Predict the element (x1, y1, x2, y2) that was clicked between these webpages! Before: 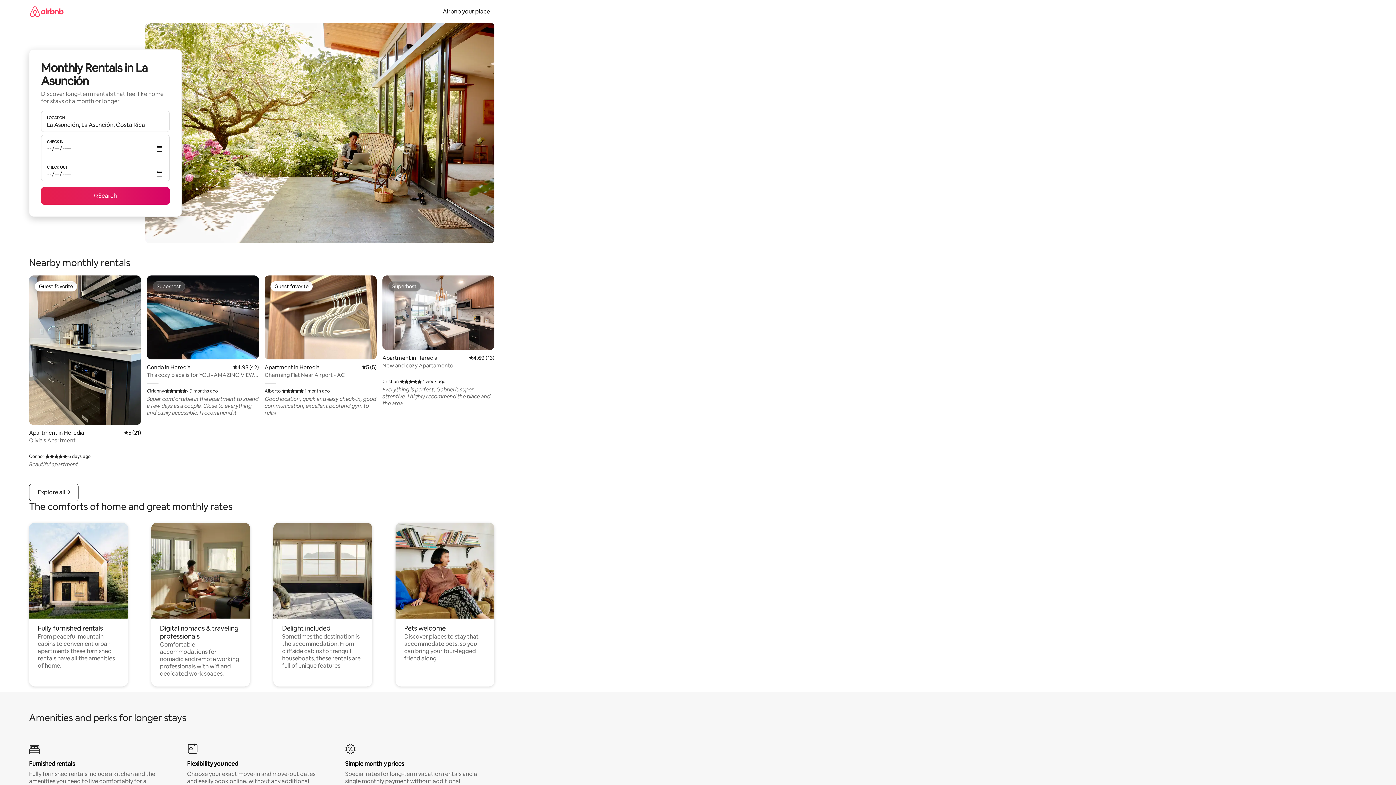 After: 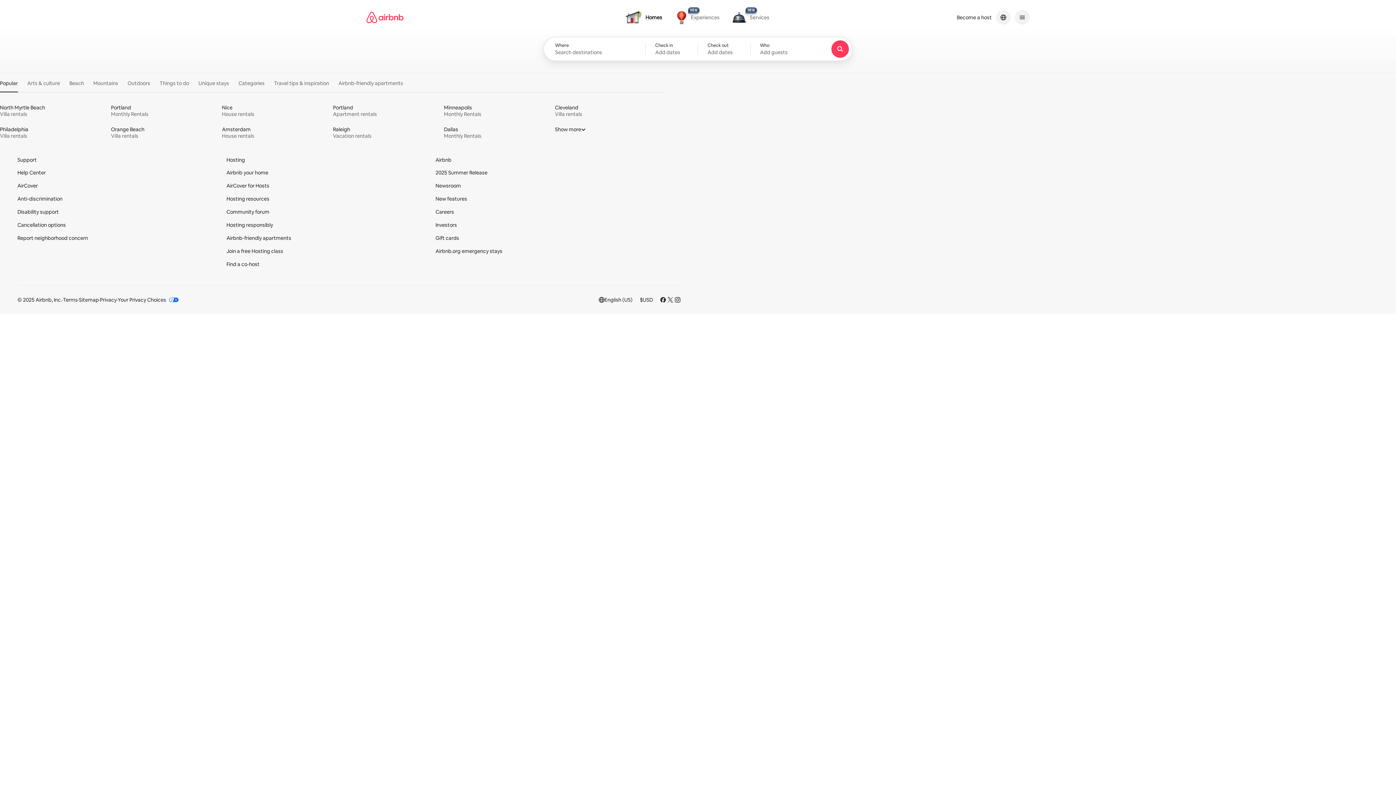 Action: bbox: (29, 0, 63, 22)